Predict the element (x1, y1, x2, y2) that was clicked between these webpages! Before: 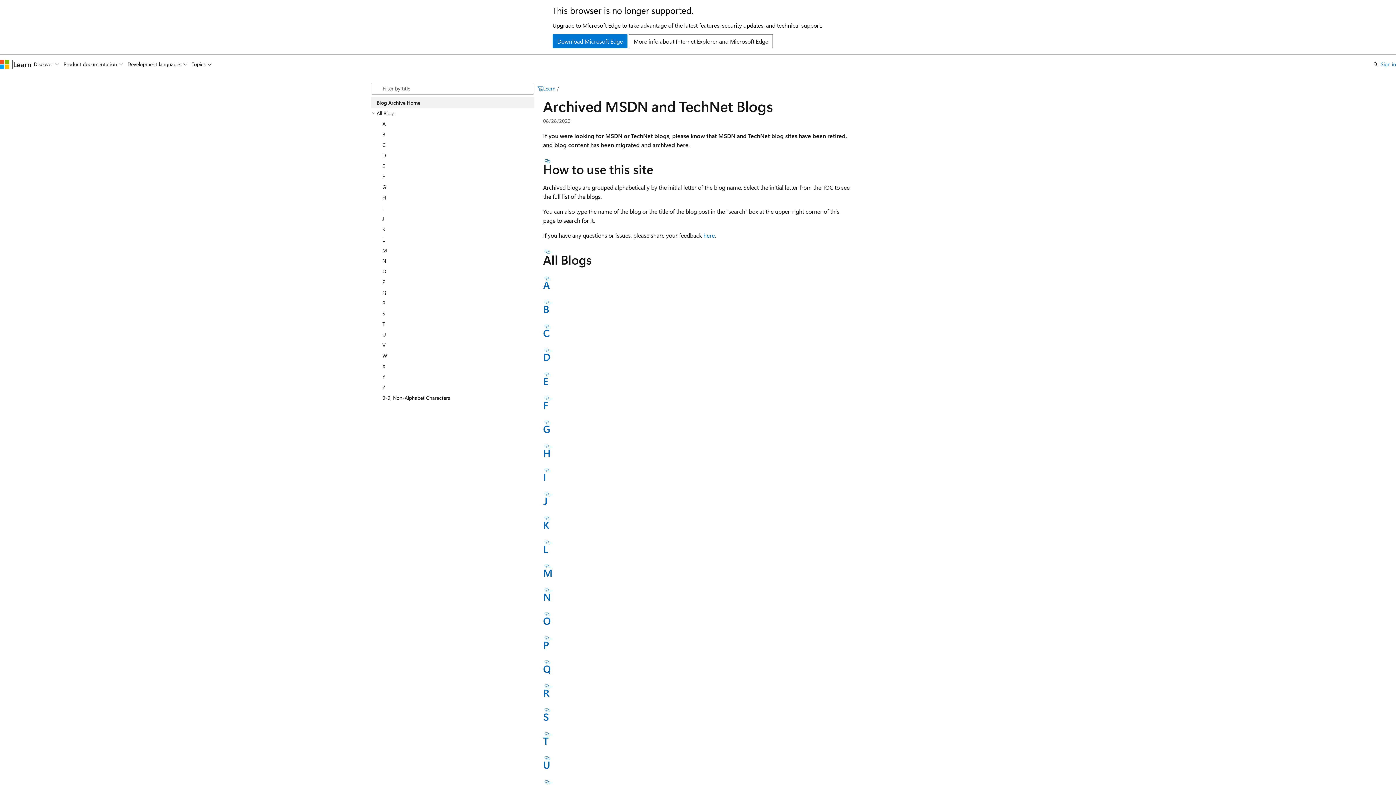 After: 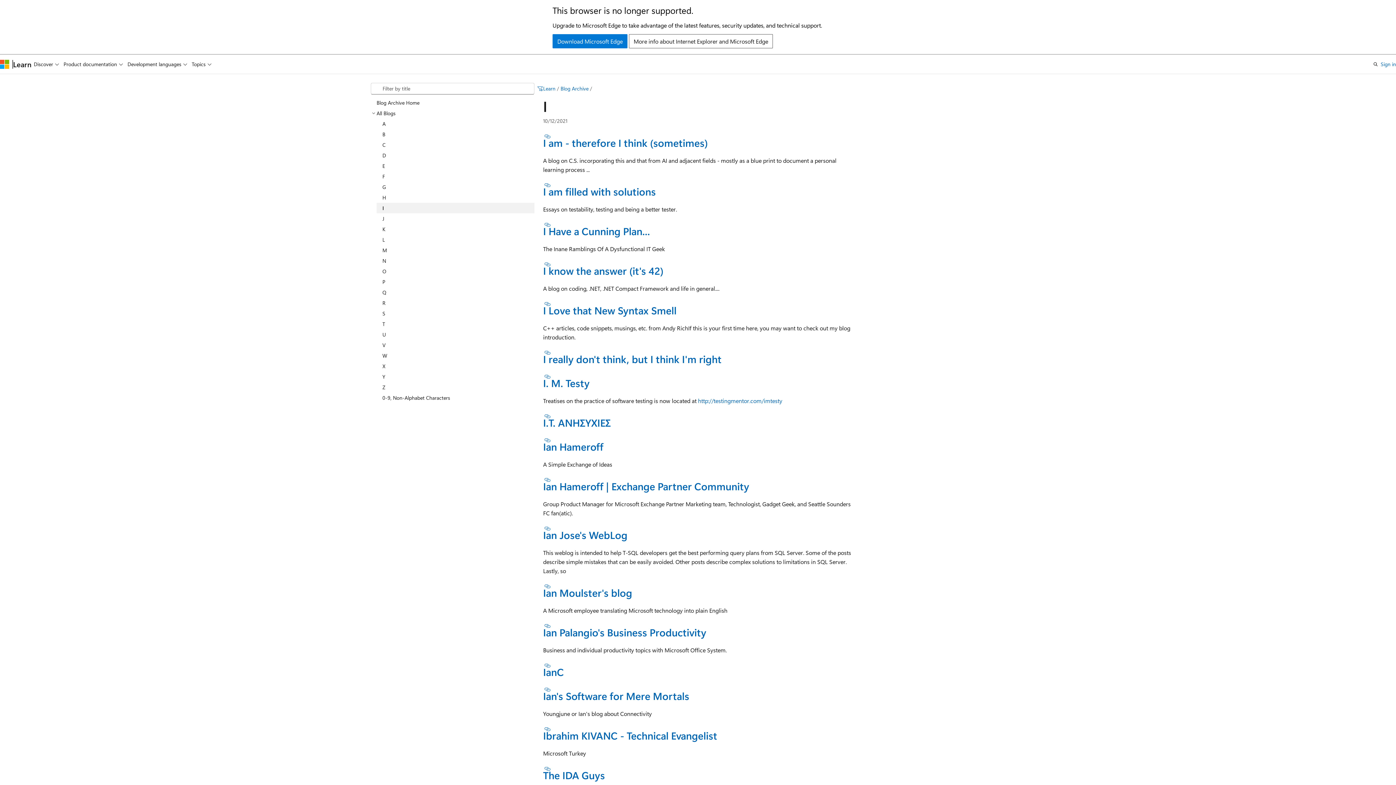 Action: bbox: (376, 202, 534, 213) label: I